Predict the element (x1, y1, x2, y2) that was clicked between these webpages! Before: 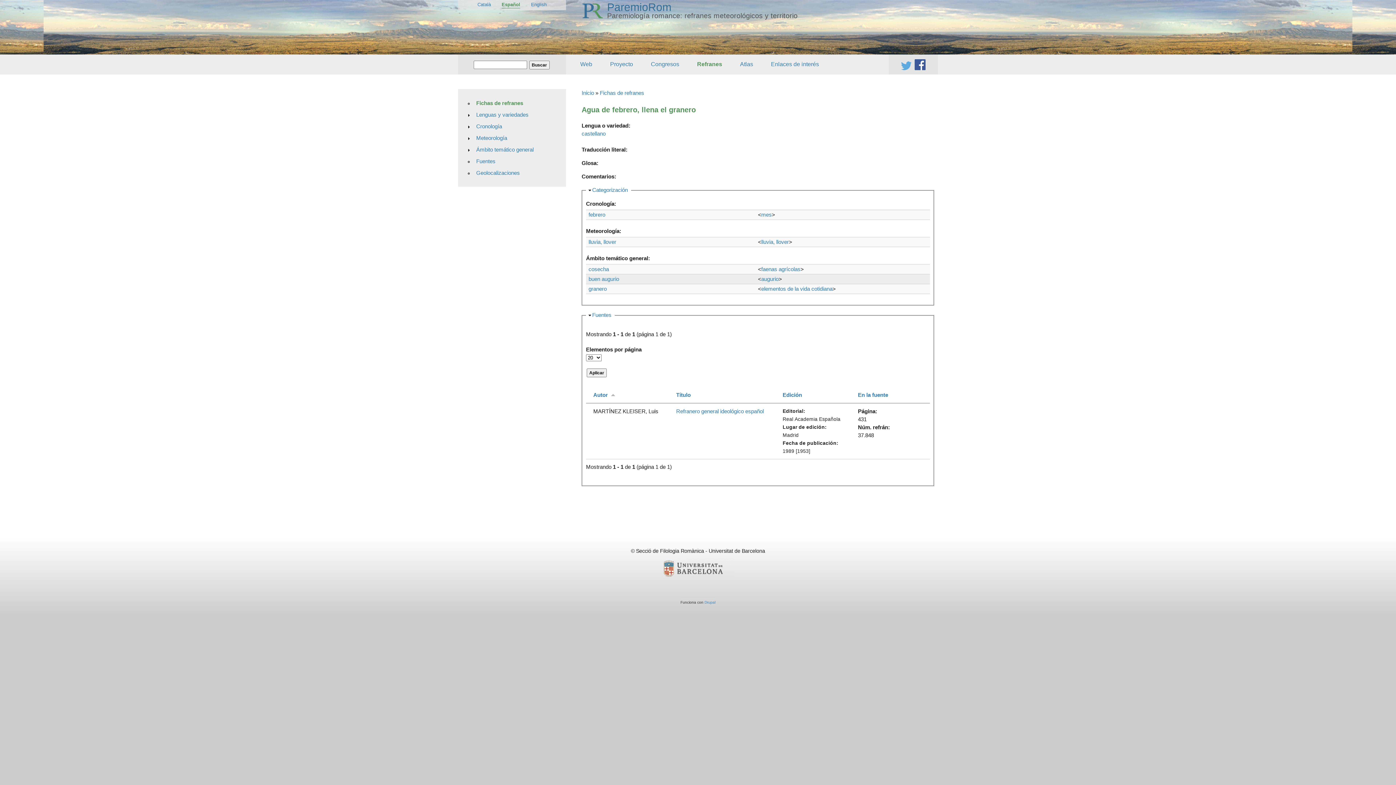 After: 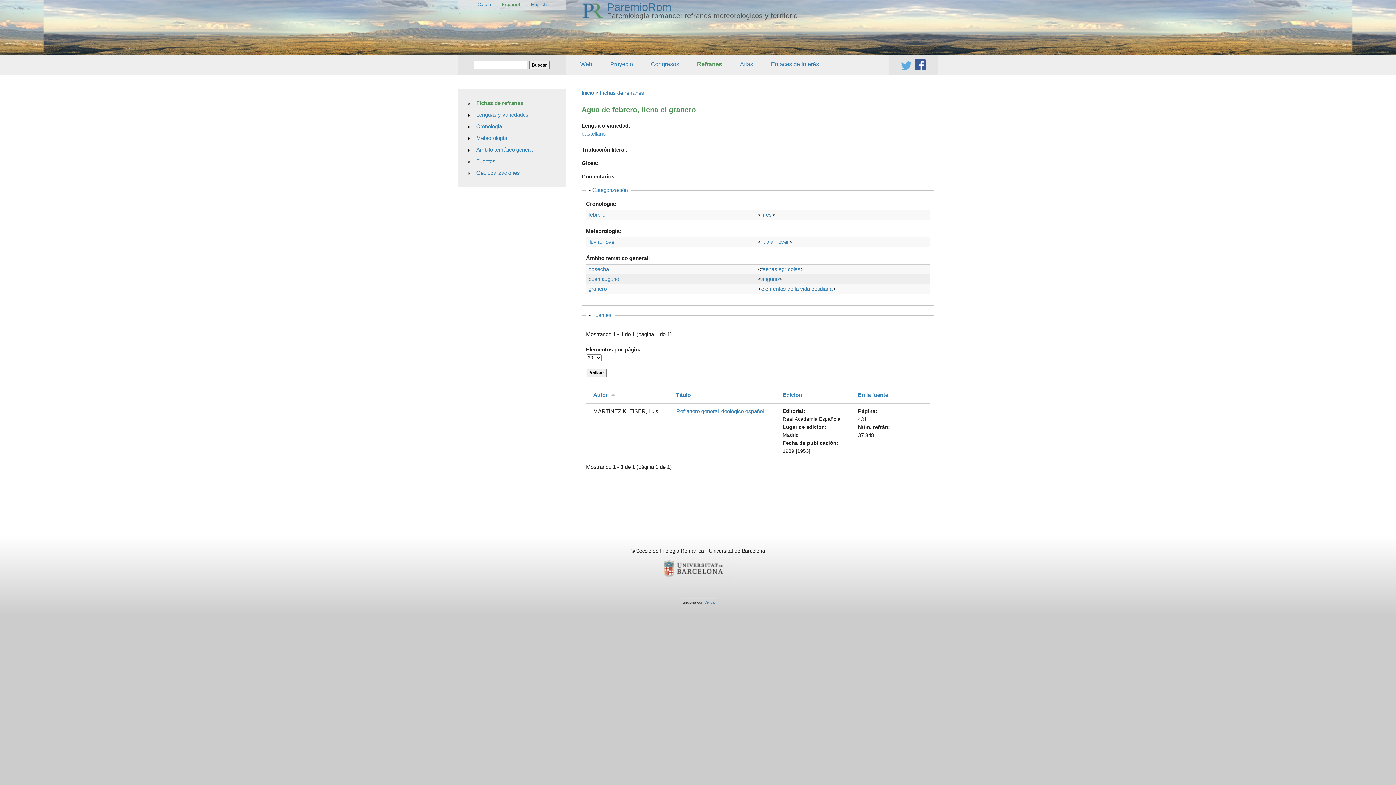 Action: label:    bbox: (901, 64, 915, 71)